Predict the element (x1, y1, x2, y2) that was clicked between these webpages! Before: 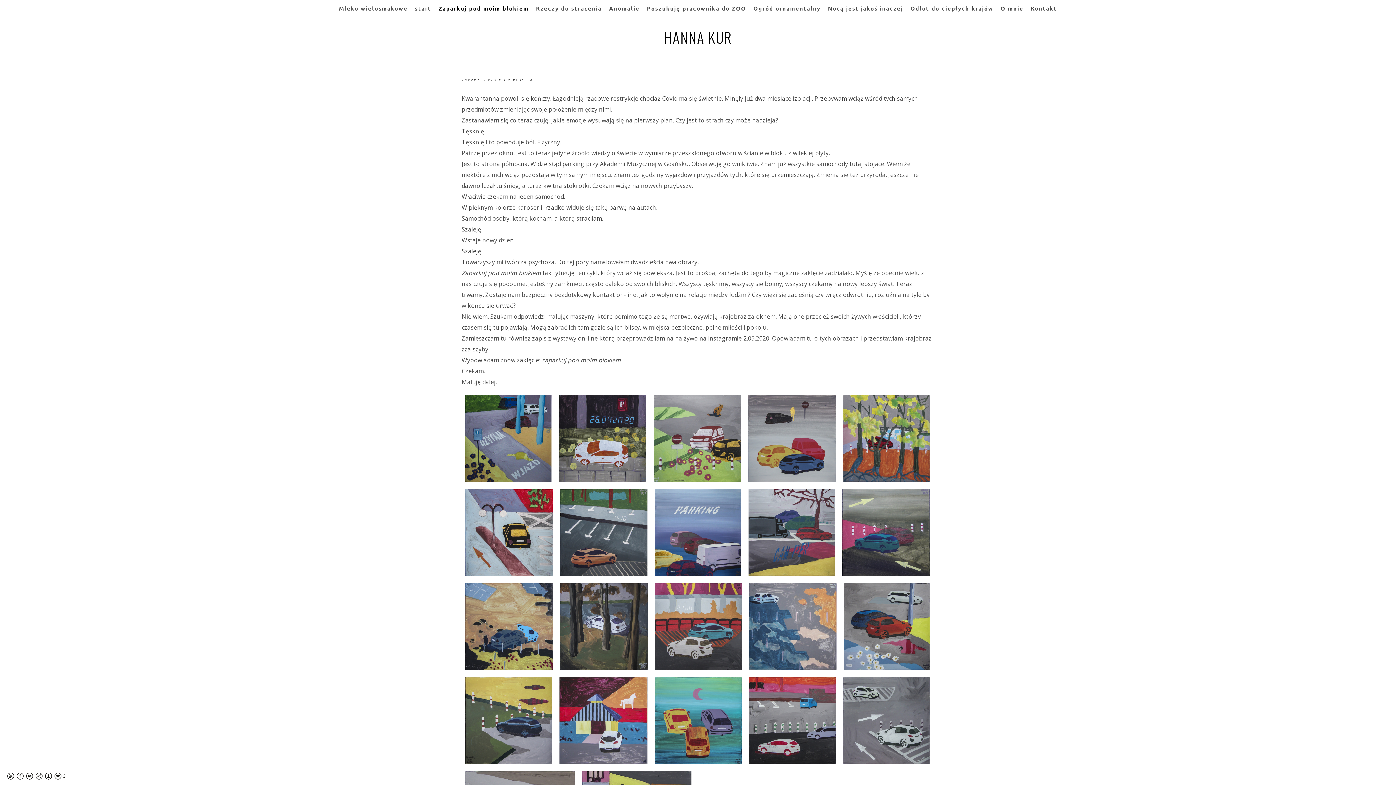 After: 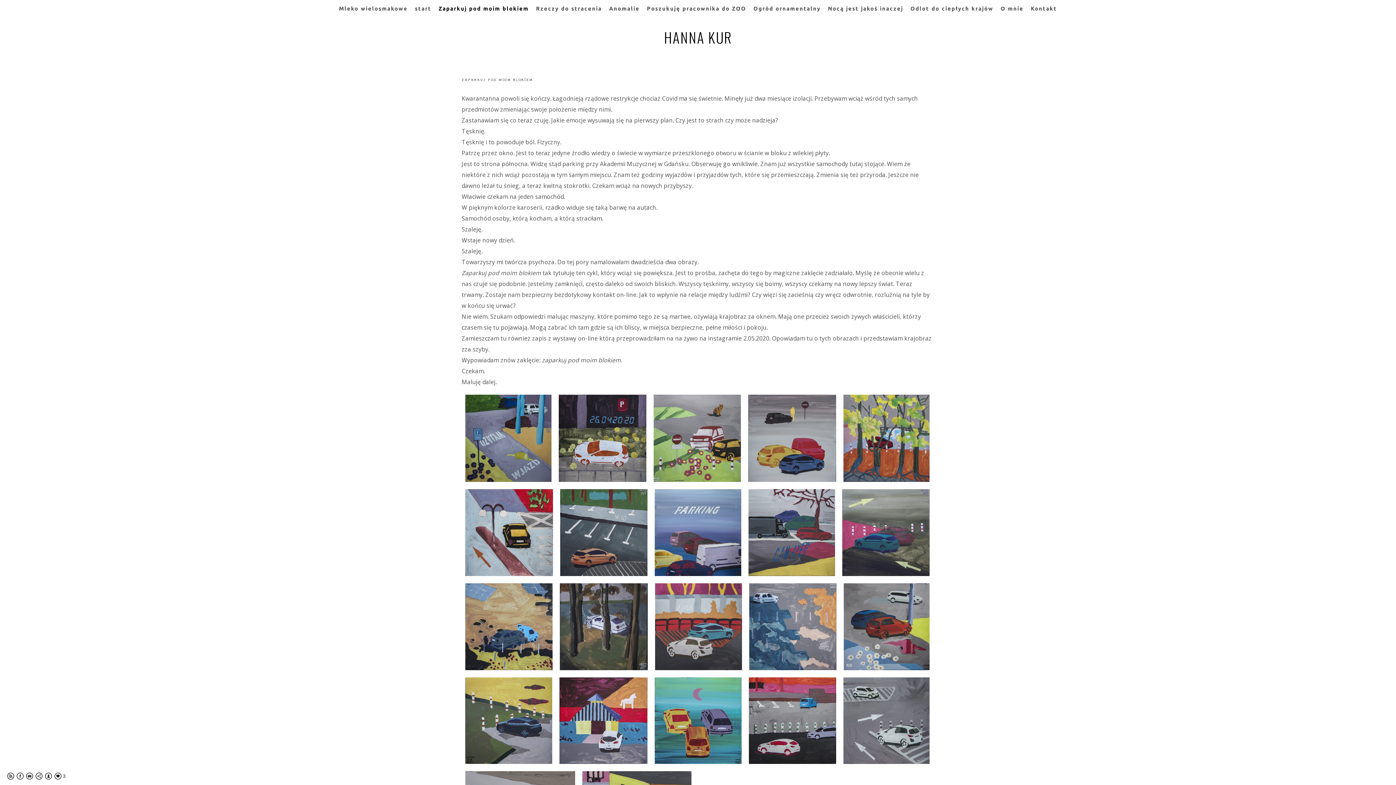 Action: bbox: (438, 5, 528, 11) label: Zaparkuj pod moim blokiem